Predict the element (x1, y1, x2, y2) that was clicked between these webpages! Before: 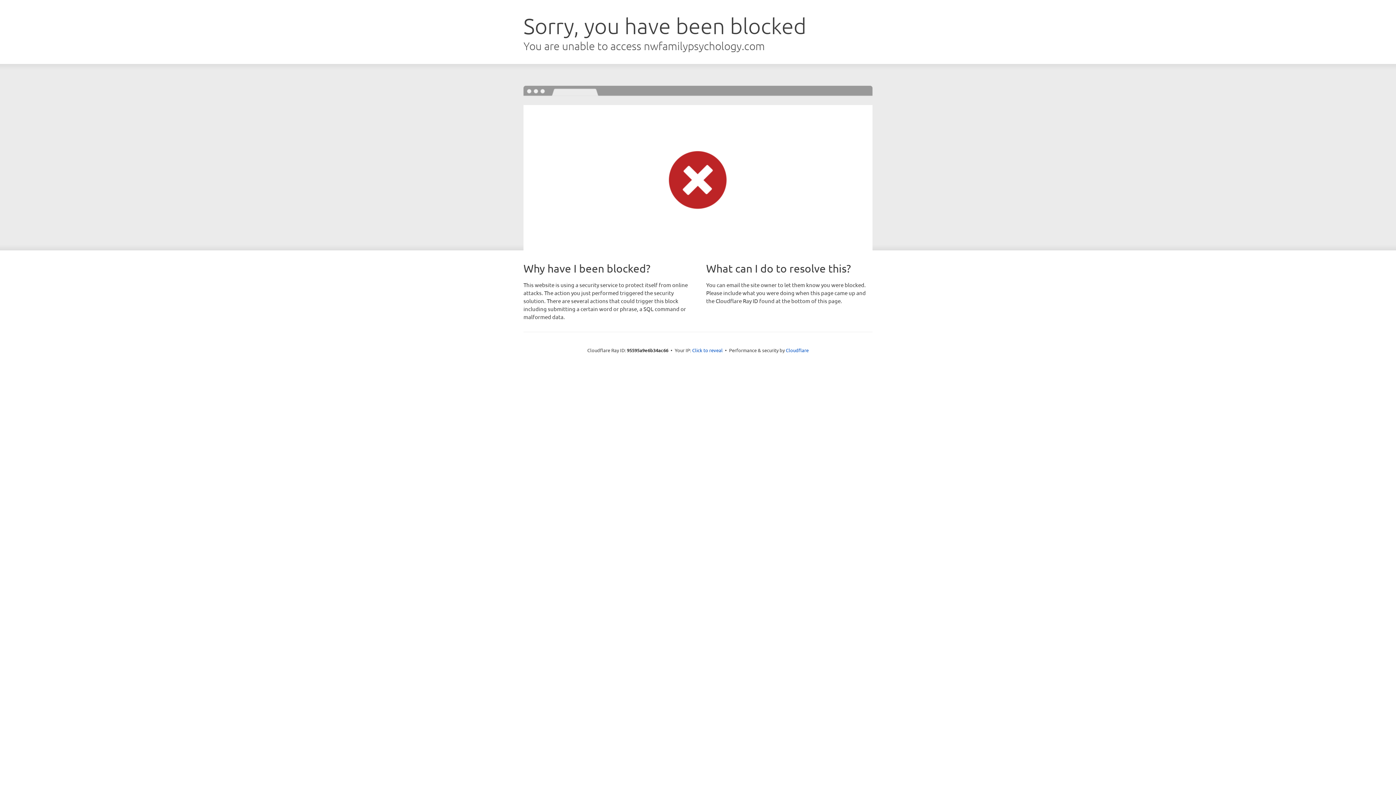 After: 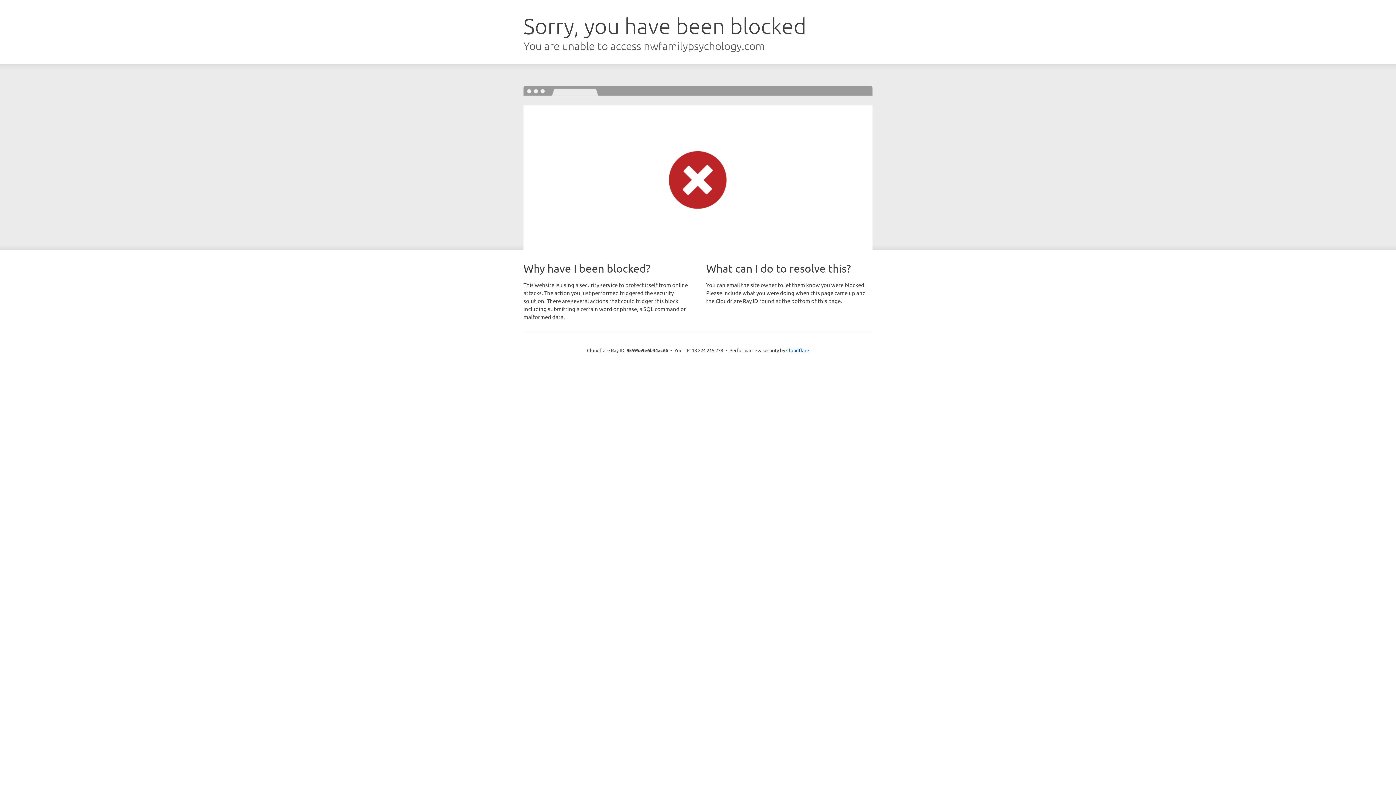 Action: bbox: (692, 346, 722, 353) label: Click to reveal